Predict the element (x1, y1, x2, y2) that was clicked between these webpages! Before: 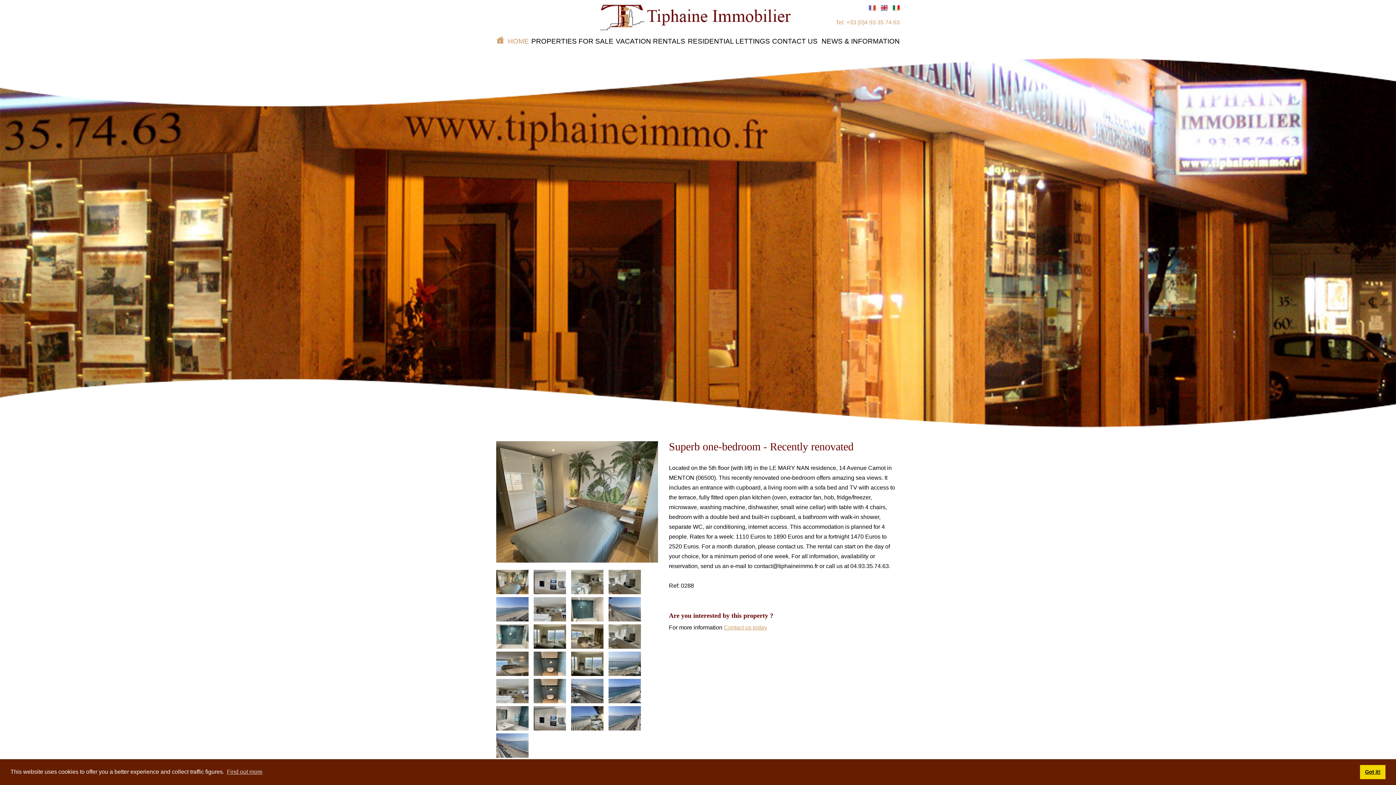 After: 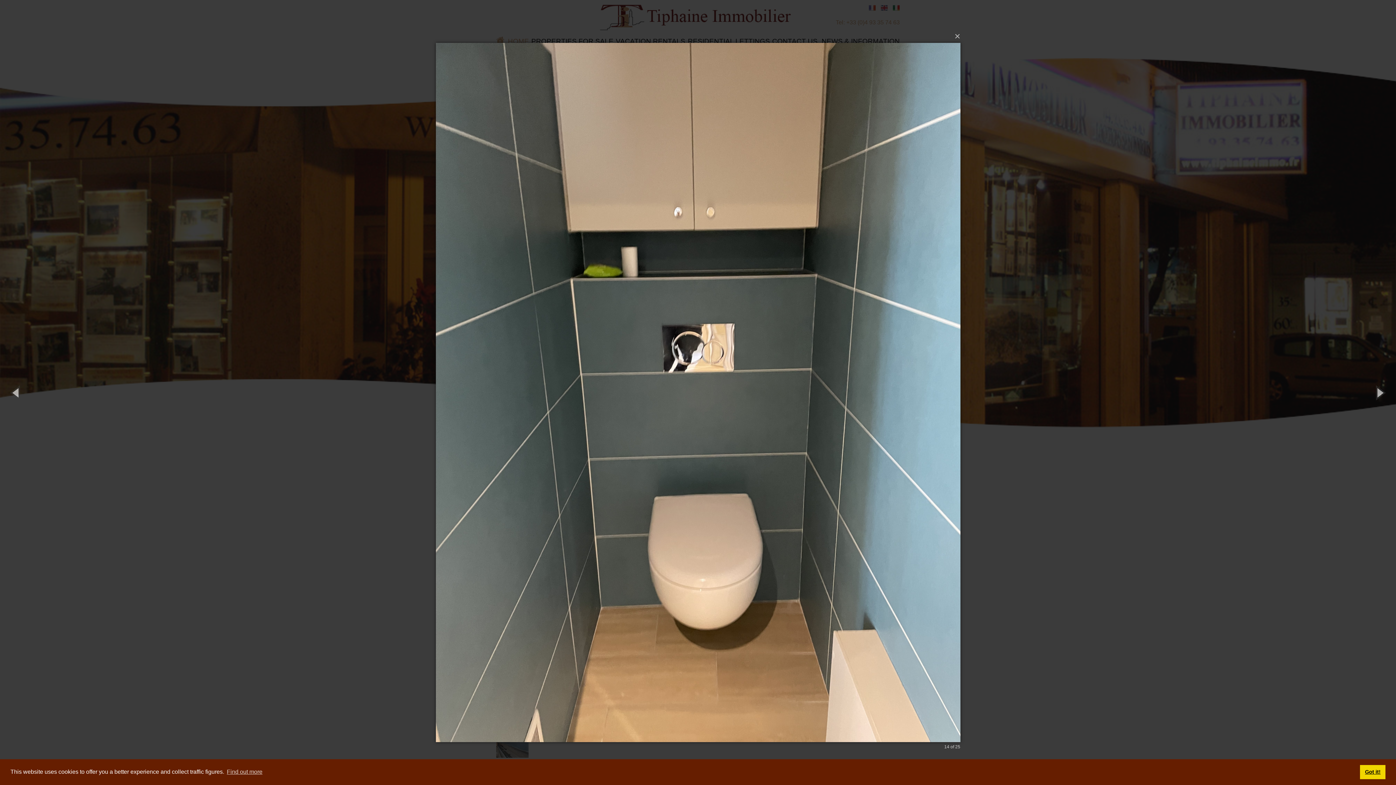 Action: bbox: (533, 651, 566, 676)